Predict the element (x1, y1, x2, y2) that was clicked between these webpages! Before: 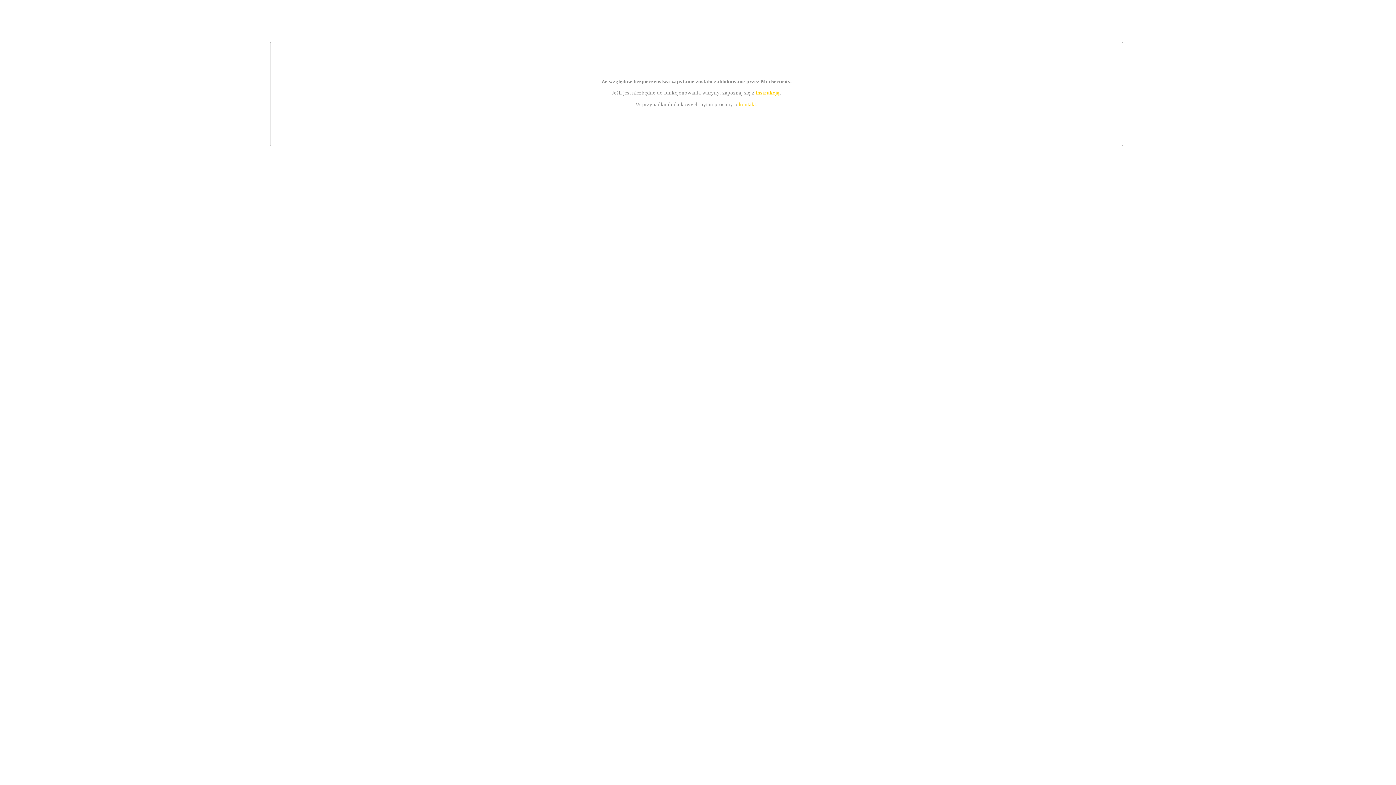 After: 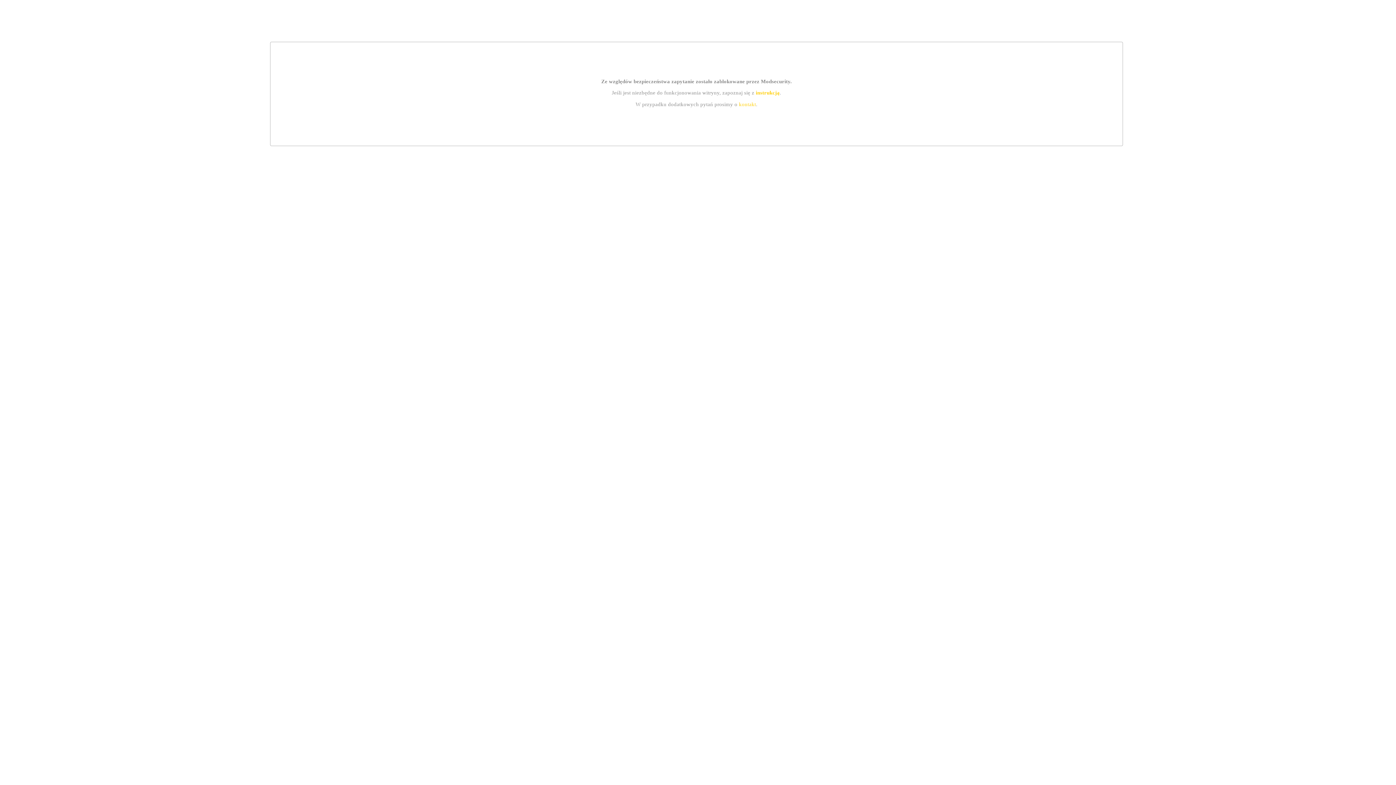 Action: bbox: (739, 101, 756, 107) label: kontakt